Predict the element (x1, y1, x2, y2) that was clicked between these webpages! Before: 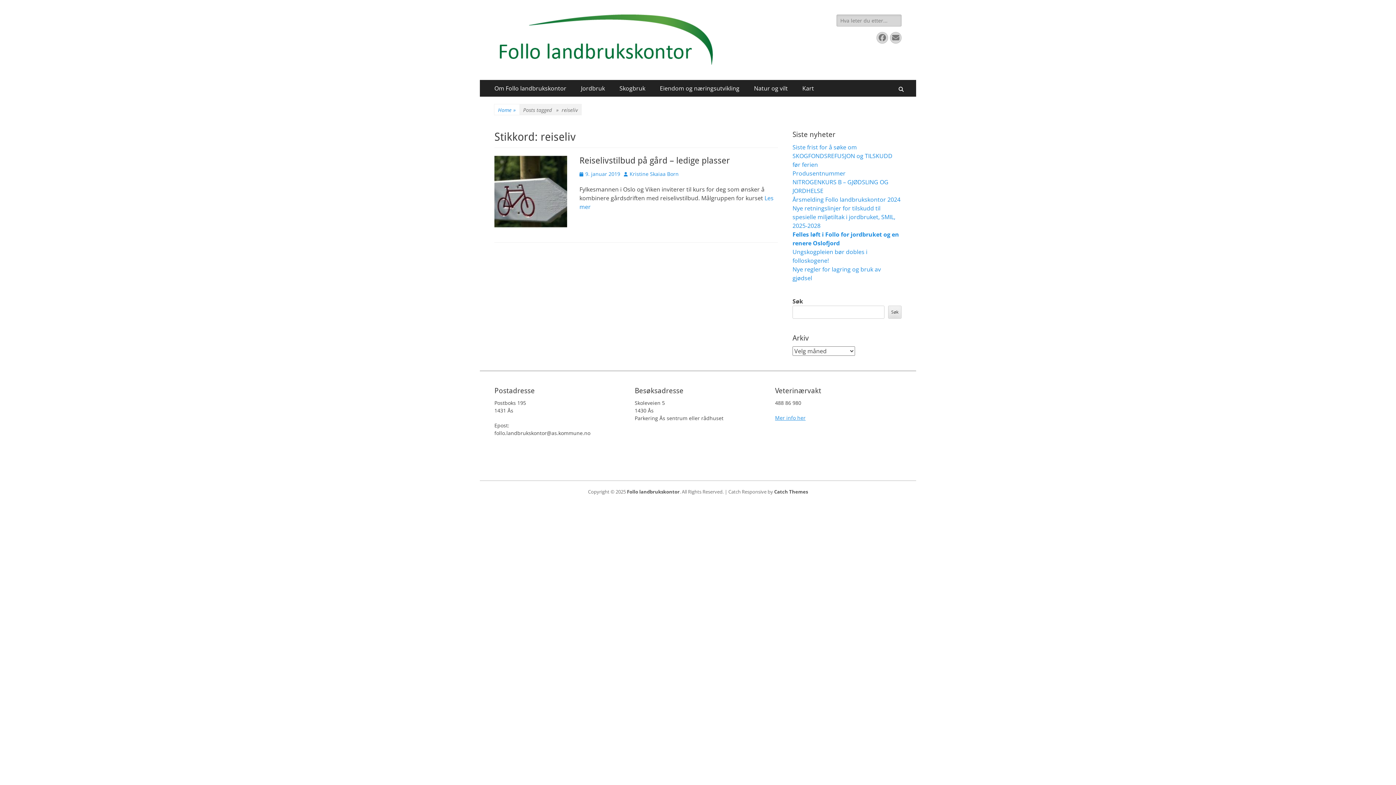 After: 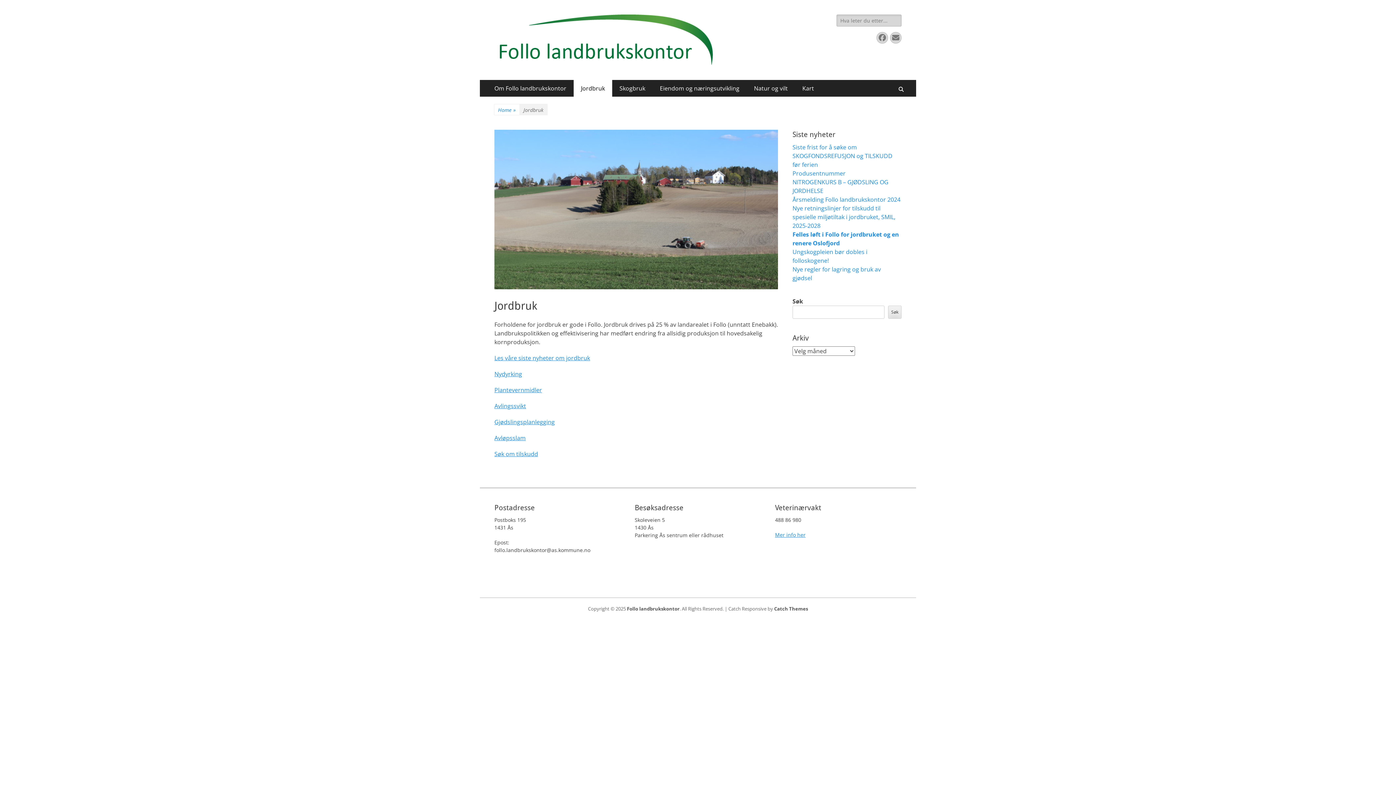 Action: label: Jordbruk bbox: (573, 80, 612, 96)